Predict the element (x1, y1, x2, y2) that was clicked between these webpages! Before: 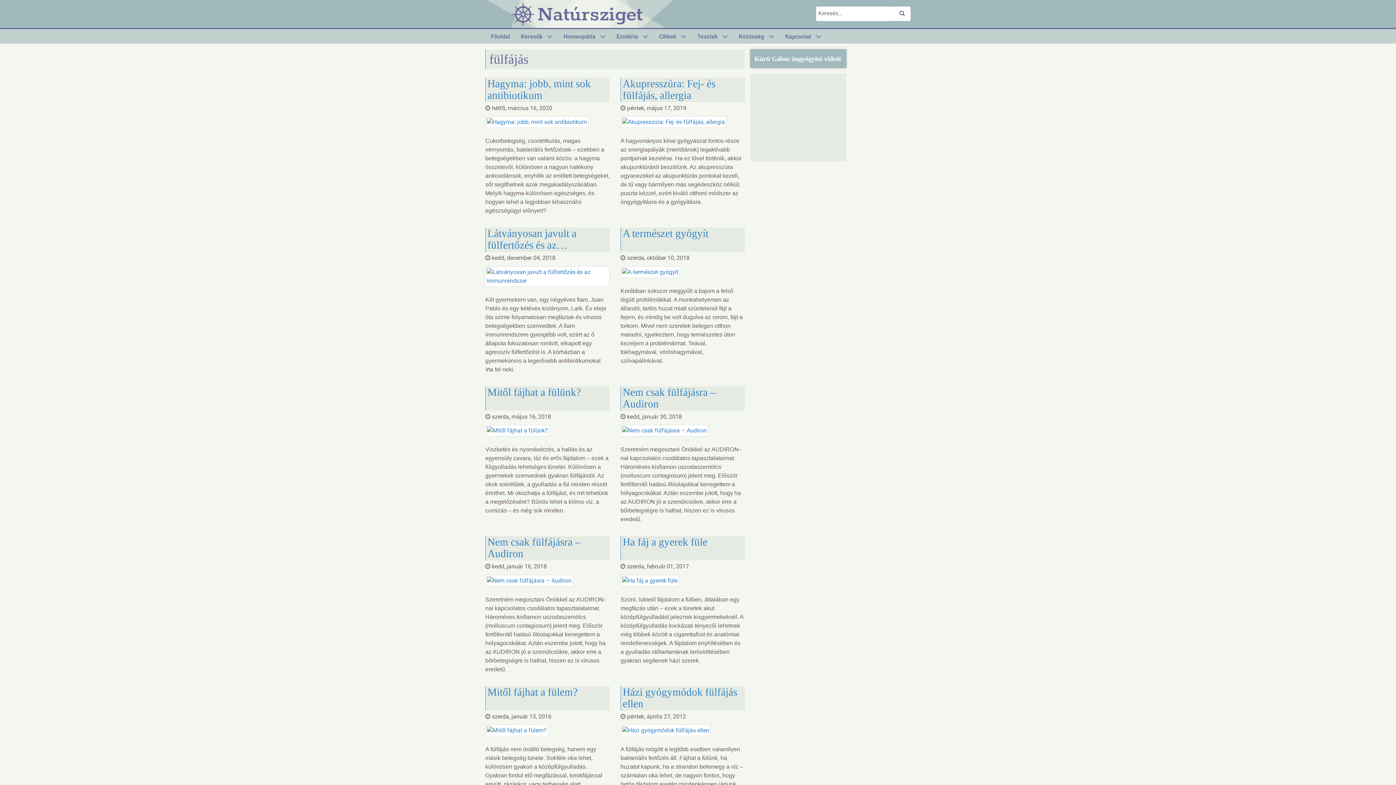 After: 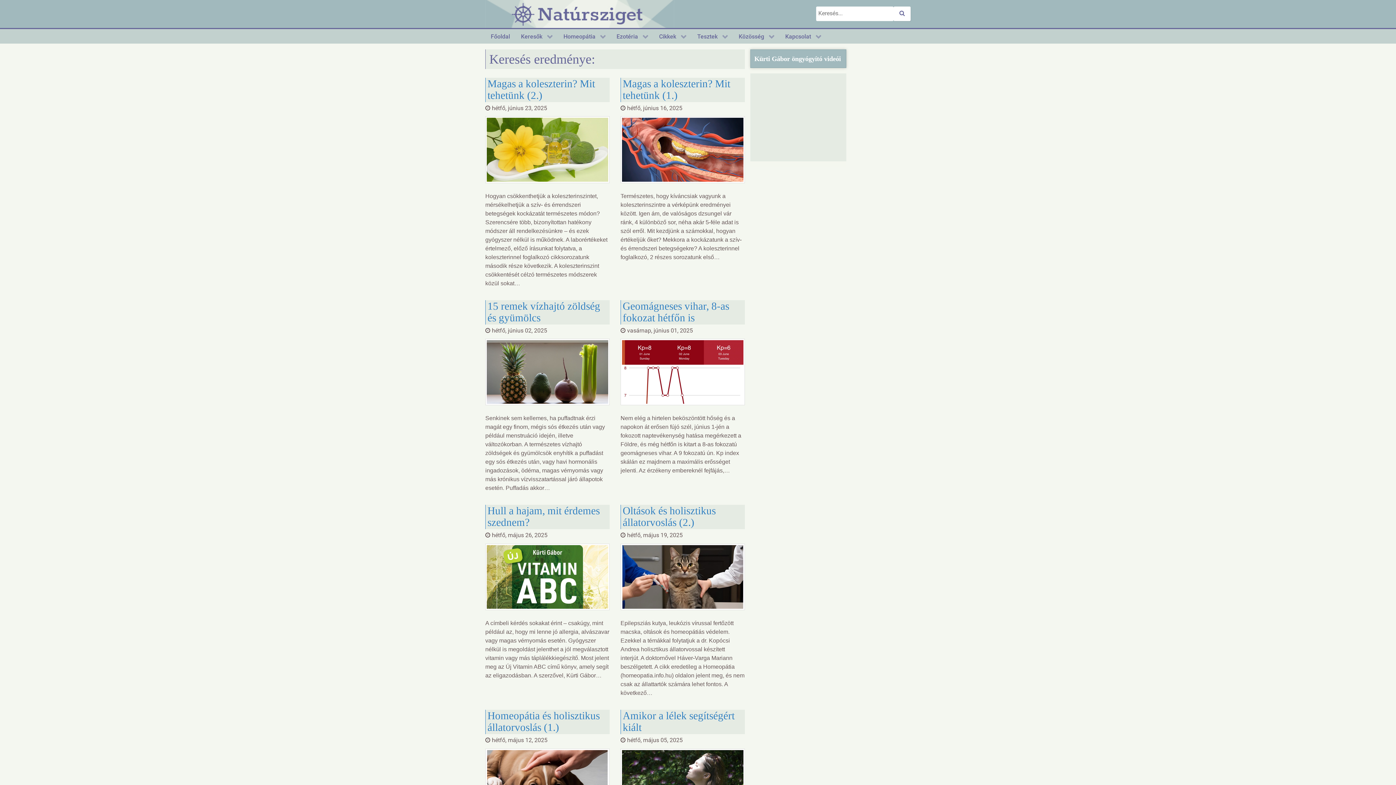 Action: bbox: (893, 6, 910, 21)